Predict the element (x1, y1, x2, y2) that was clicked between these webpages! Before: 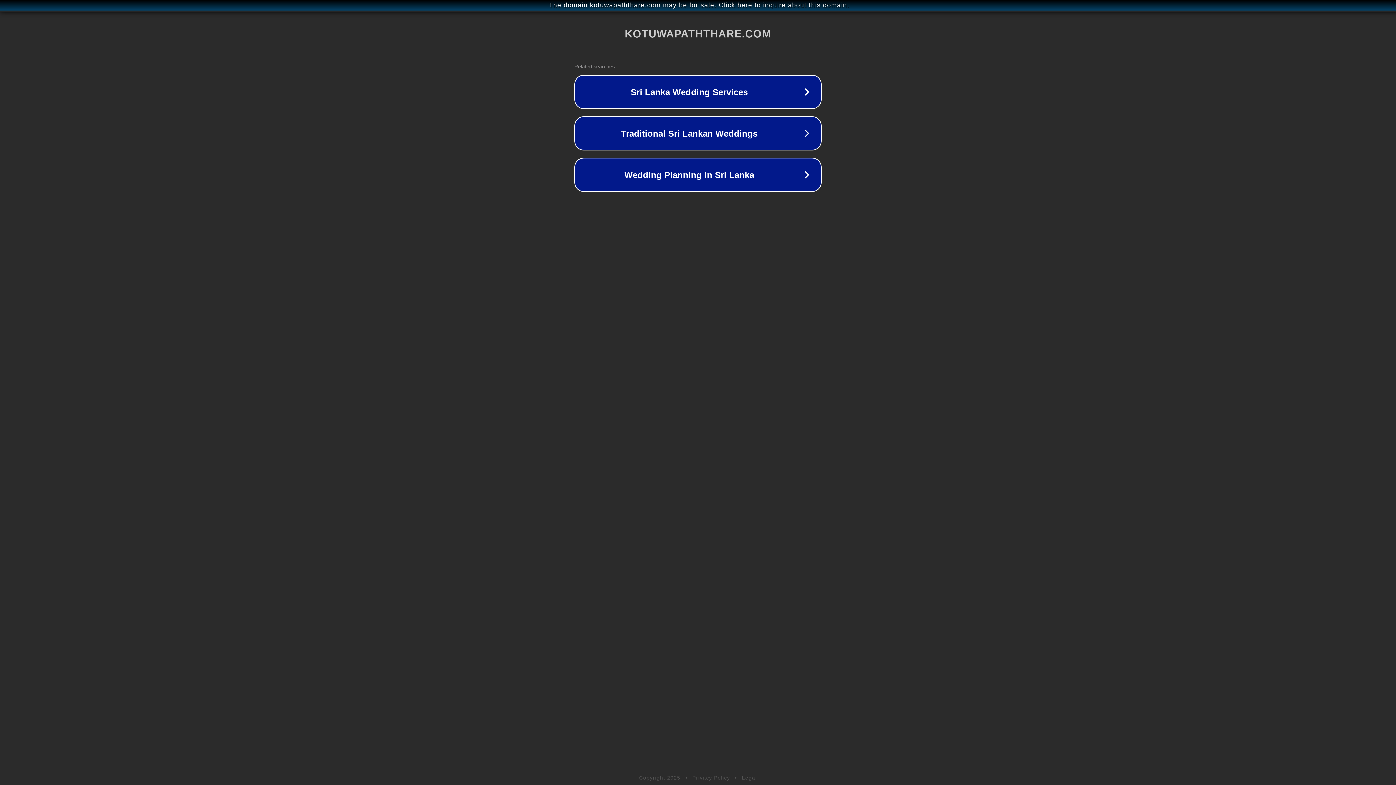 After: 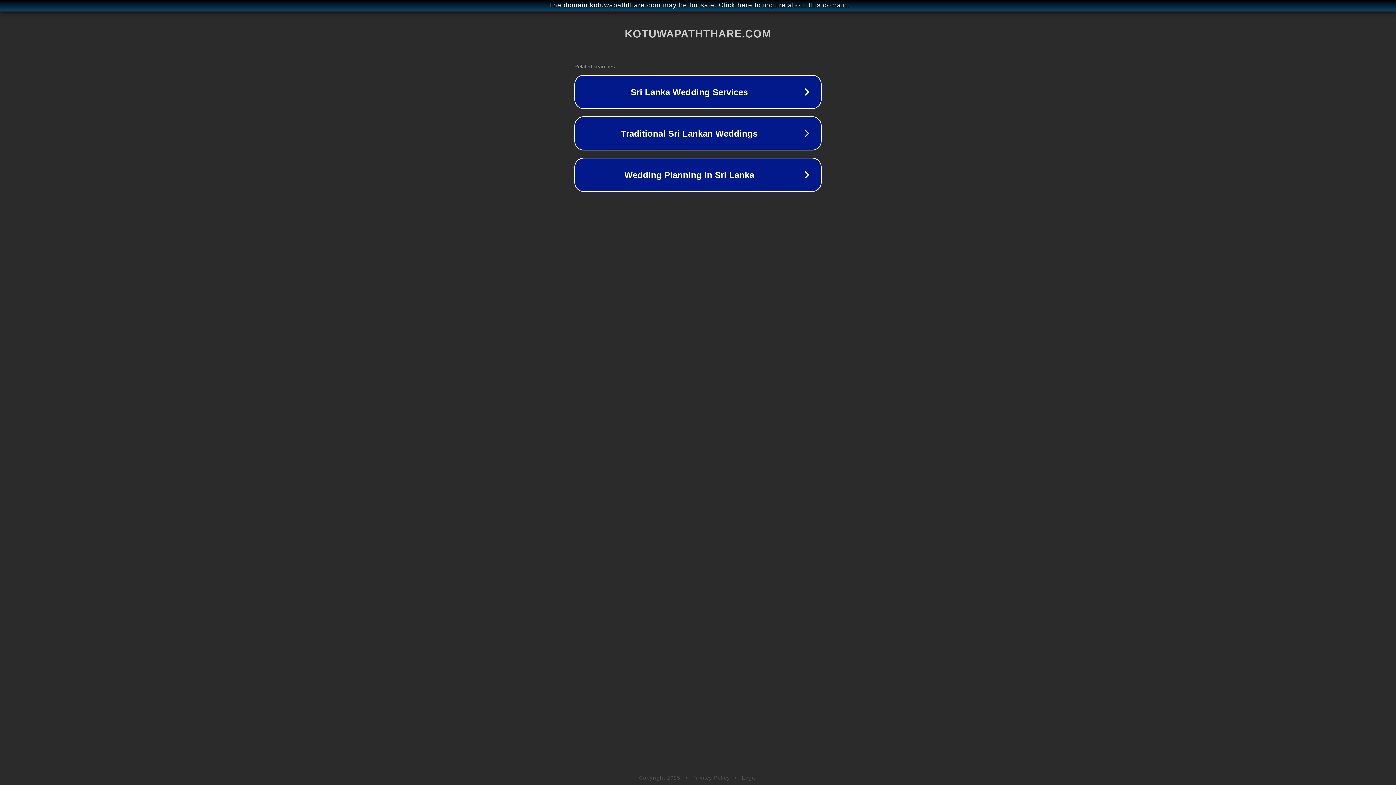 Action: bbox: (692, 775, 730, 781) label: Privacy Policy